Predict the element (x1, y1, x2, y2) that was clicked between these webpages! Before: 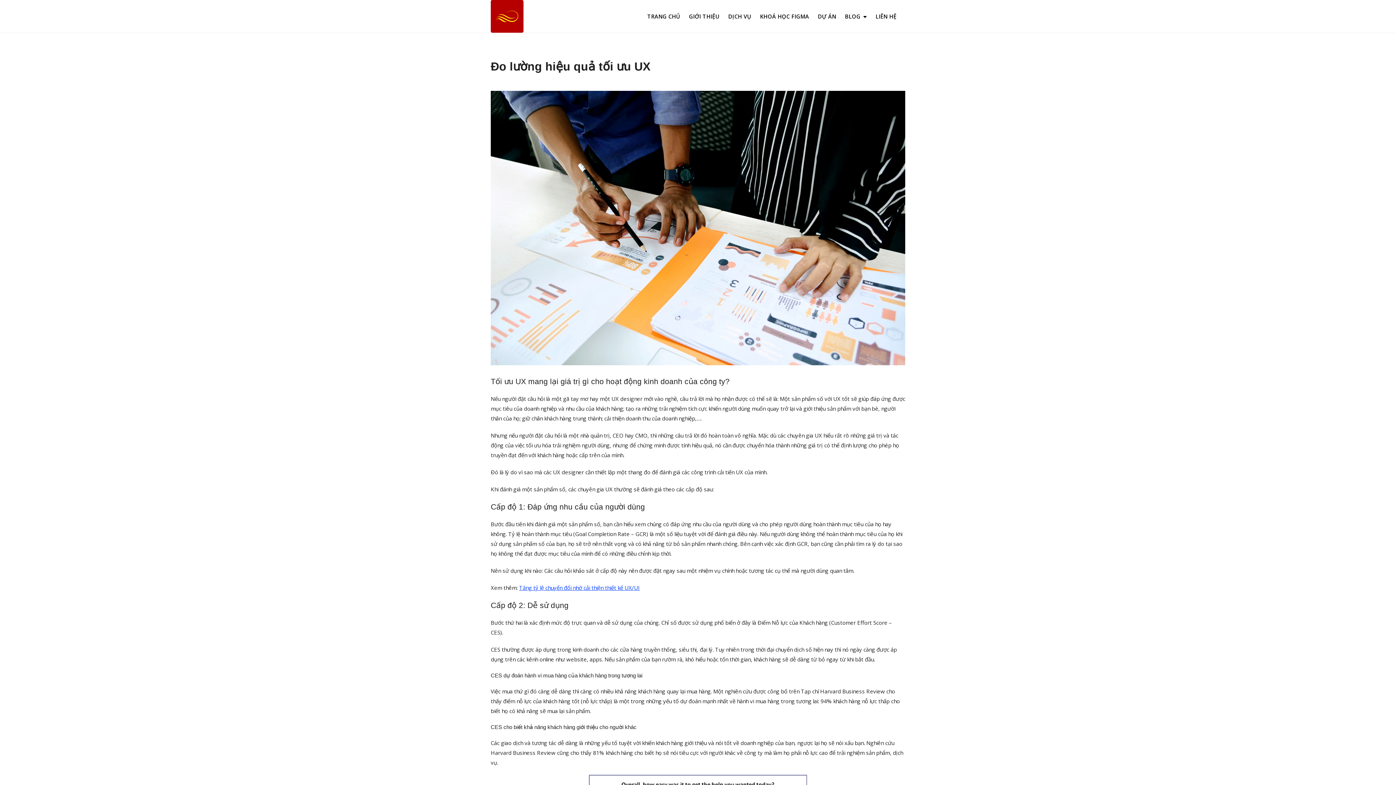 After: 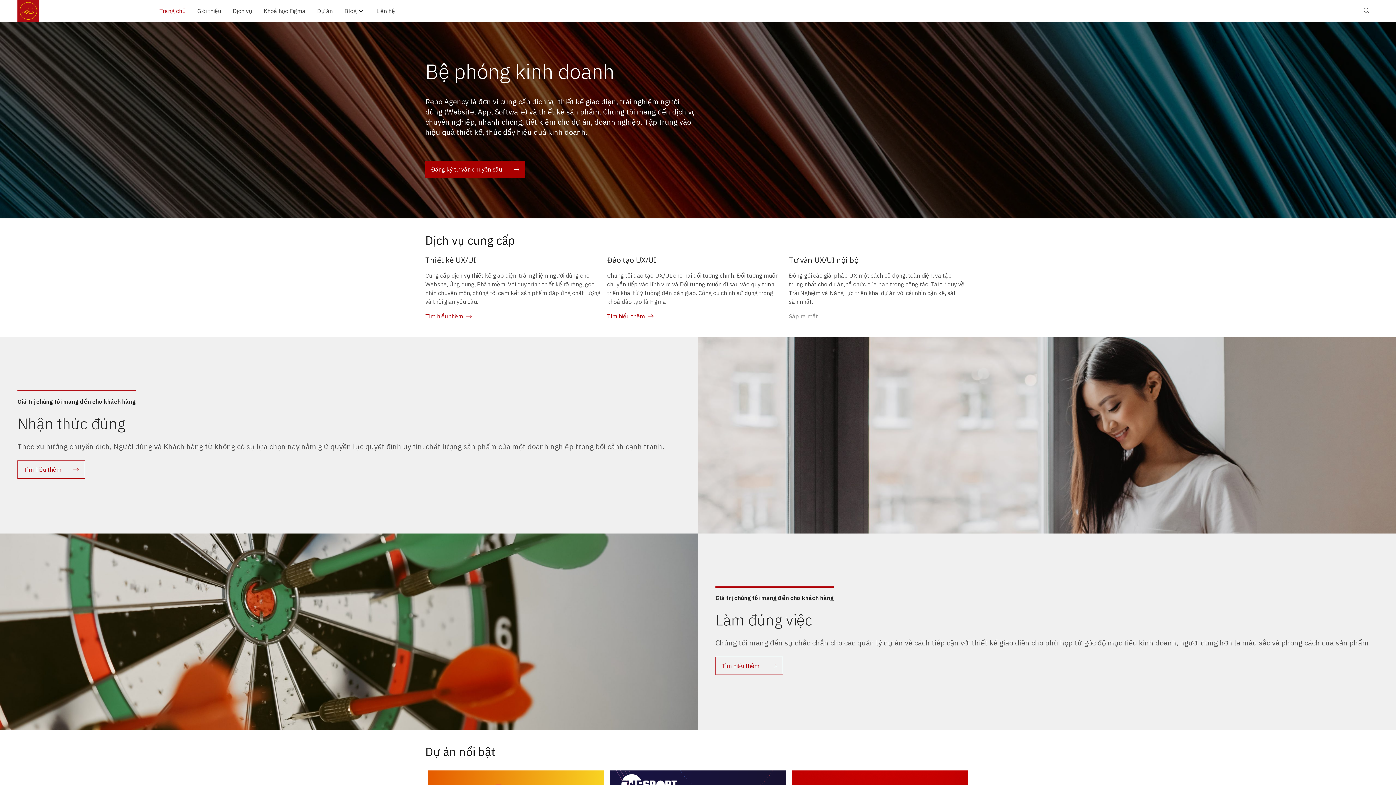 Action: bbox: (490, 0, 523, 32)